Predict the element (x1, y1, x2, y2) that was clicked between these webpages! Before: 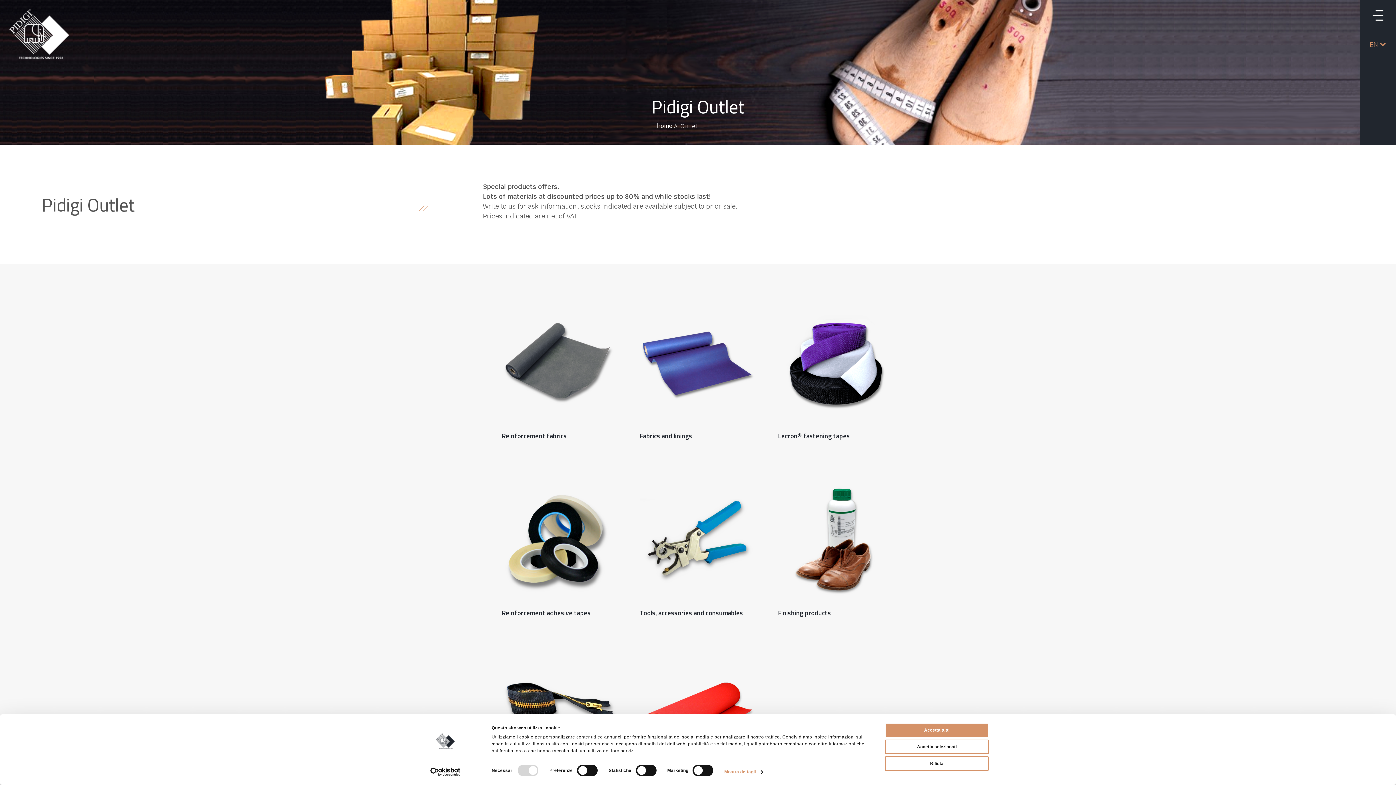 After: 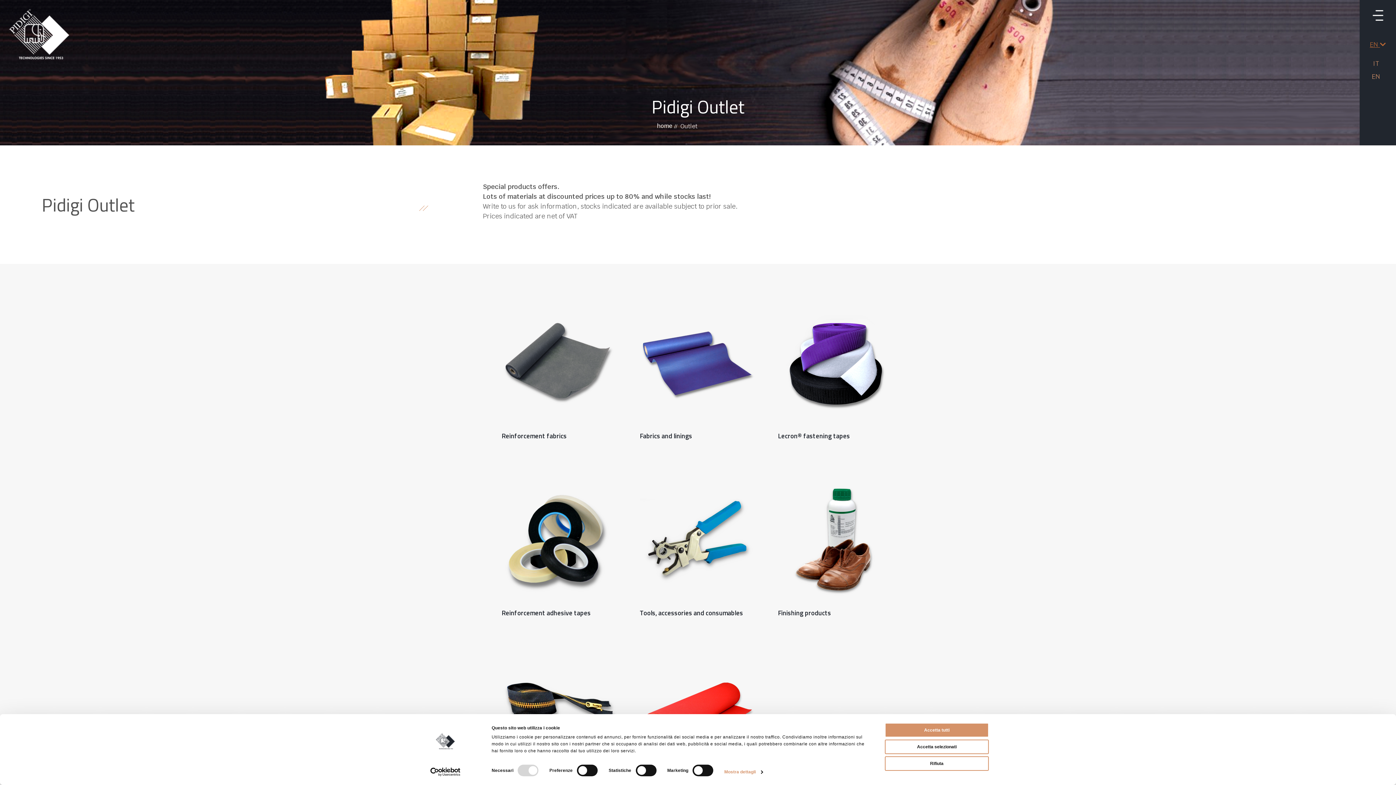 Action: bbox: (1360, 36, 1396, 52) label: EN 